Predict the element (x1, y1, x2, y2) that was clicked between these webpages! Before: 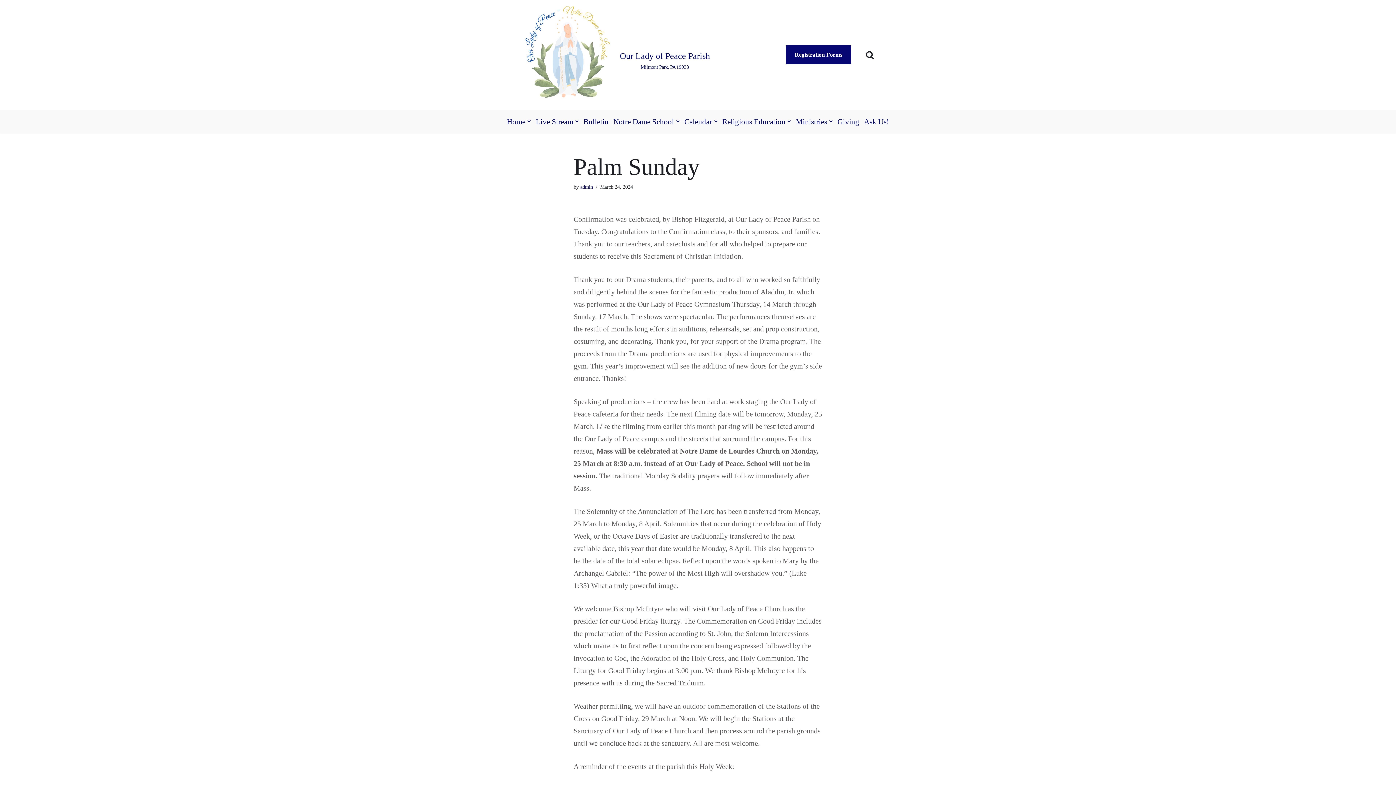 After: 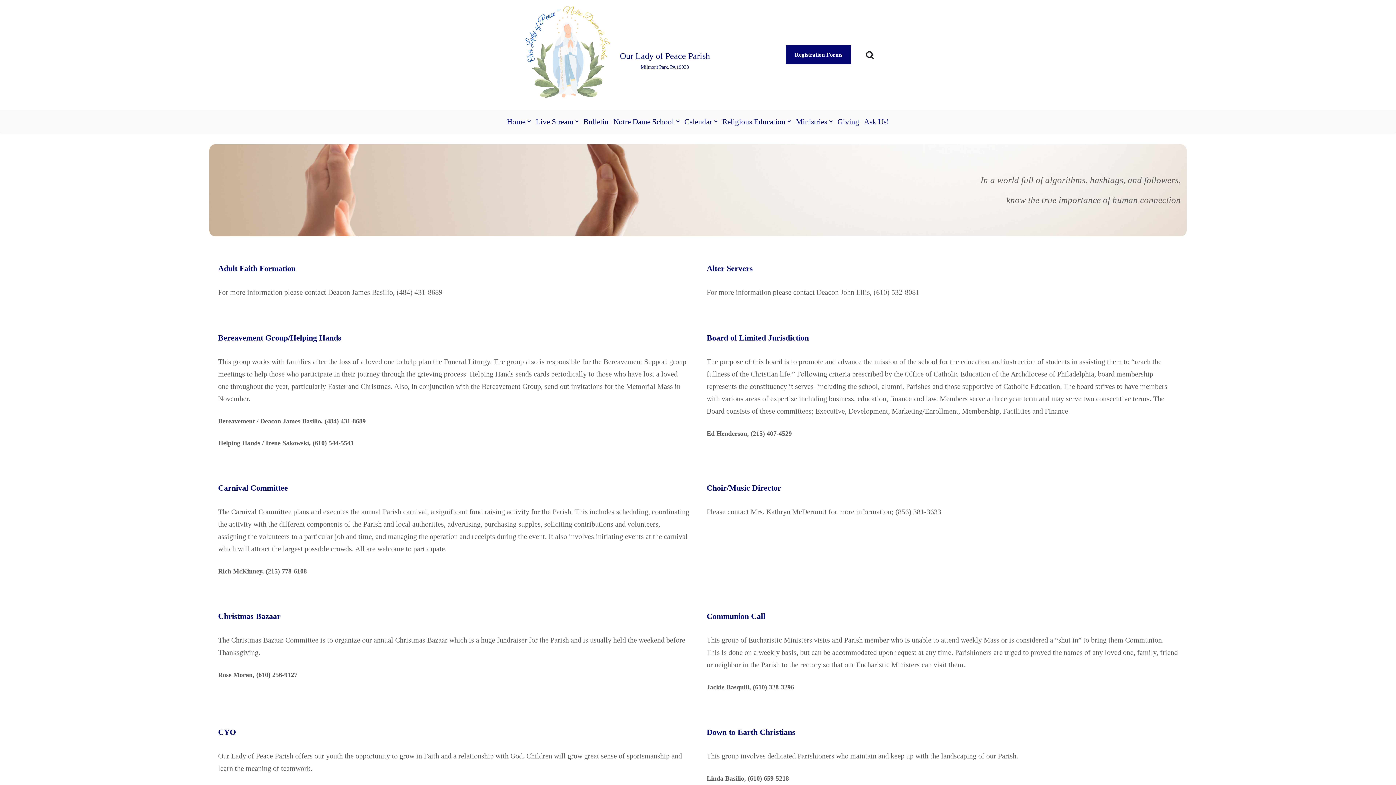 Action: bbox: (796, 117, 827, 125) label: Ministries